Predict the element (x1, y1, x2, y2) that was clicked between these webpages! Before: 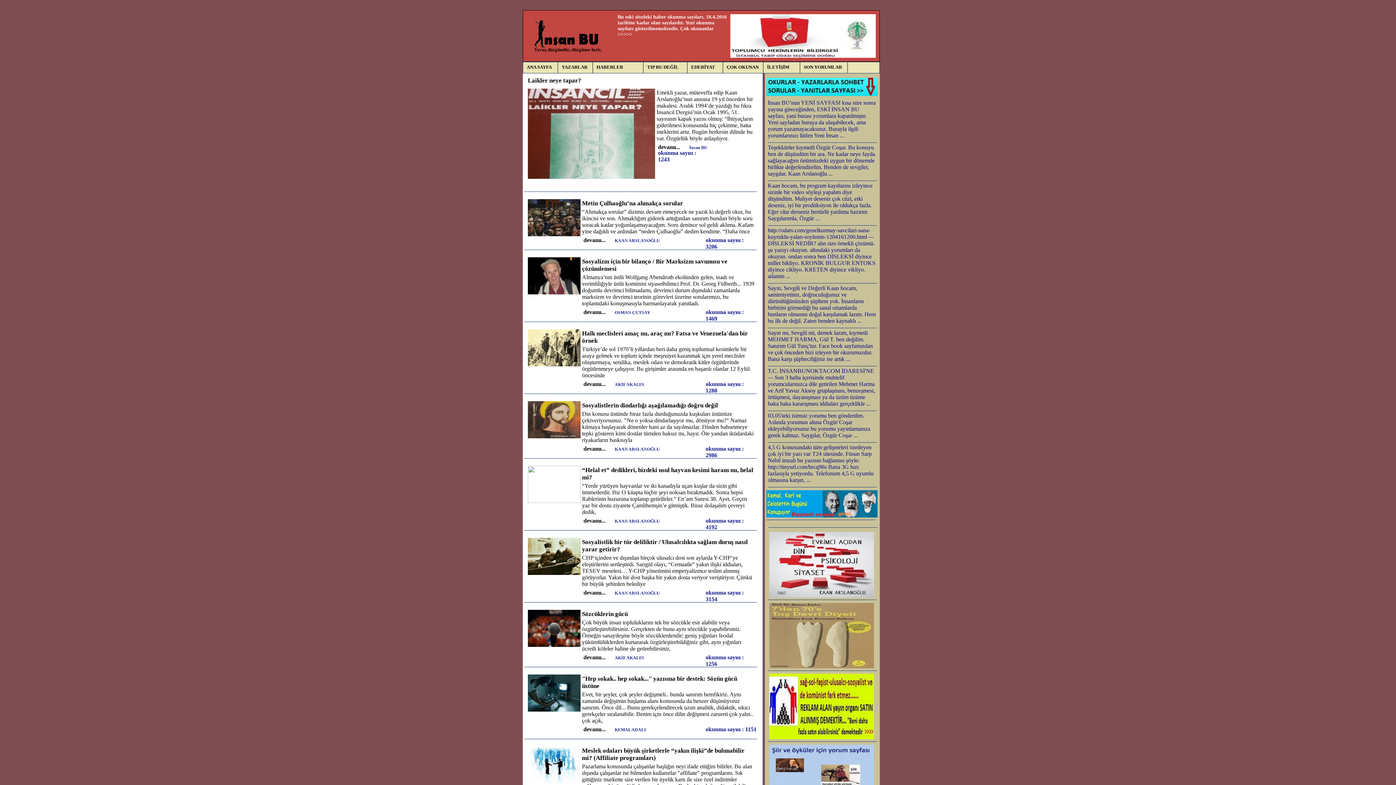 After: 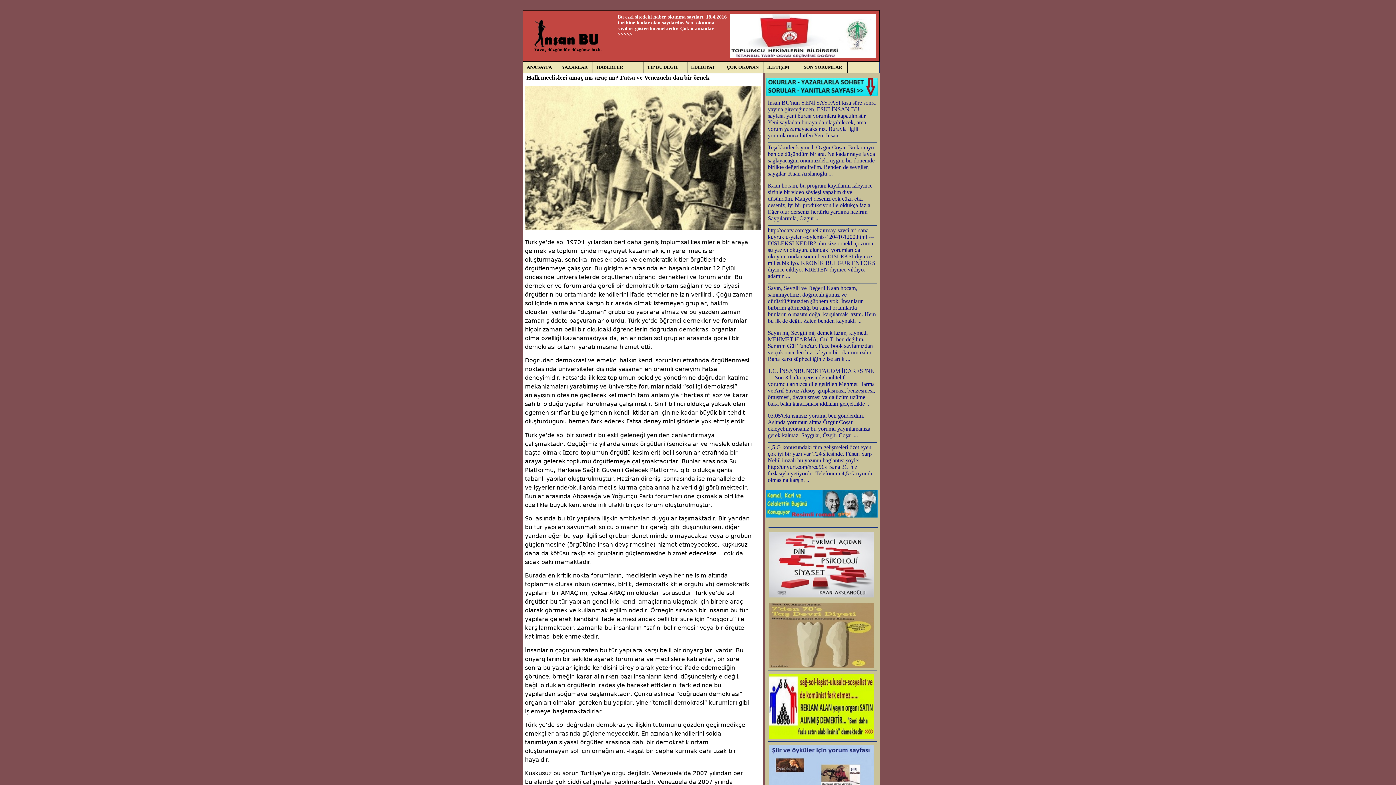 Action: bbox: (583, 381, 605, 387) label: devamı...